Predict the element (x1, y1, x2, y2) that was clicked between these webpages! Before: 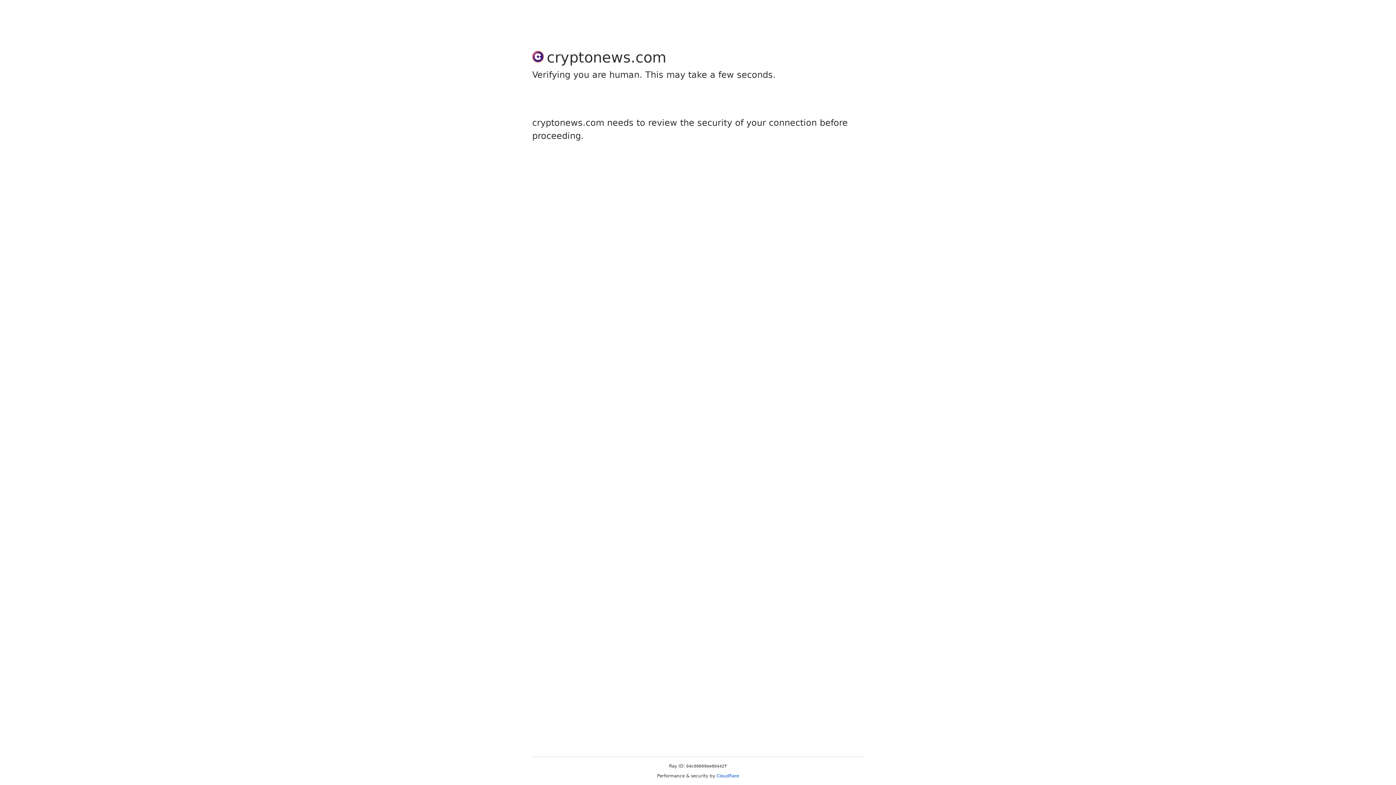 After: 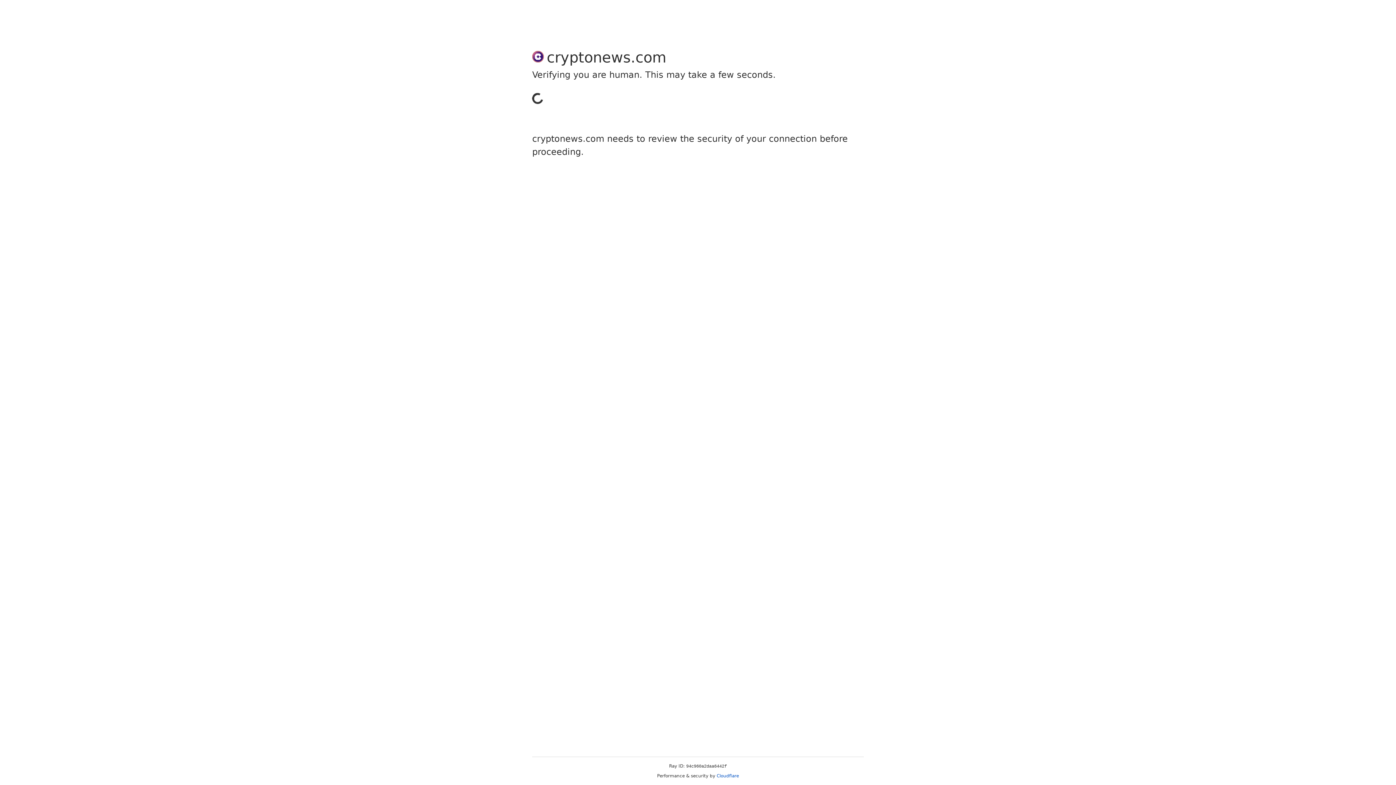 Action: bbox: (716, 773, 739, 778) label: Cloudflare